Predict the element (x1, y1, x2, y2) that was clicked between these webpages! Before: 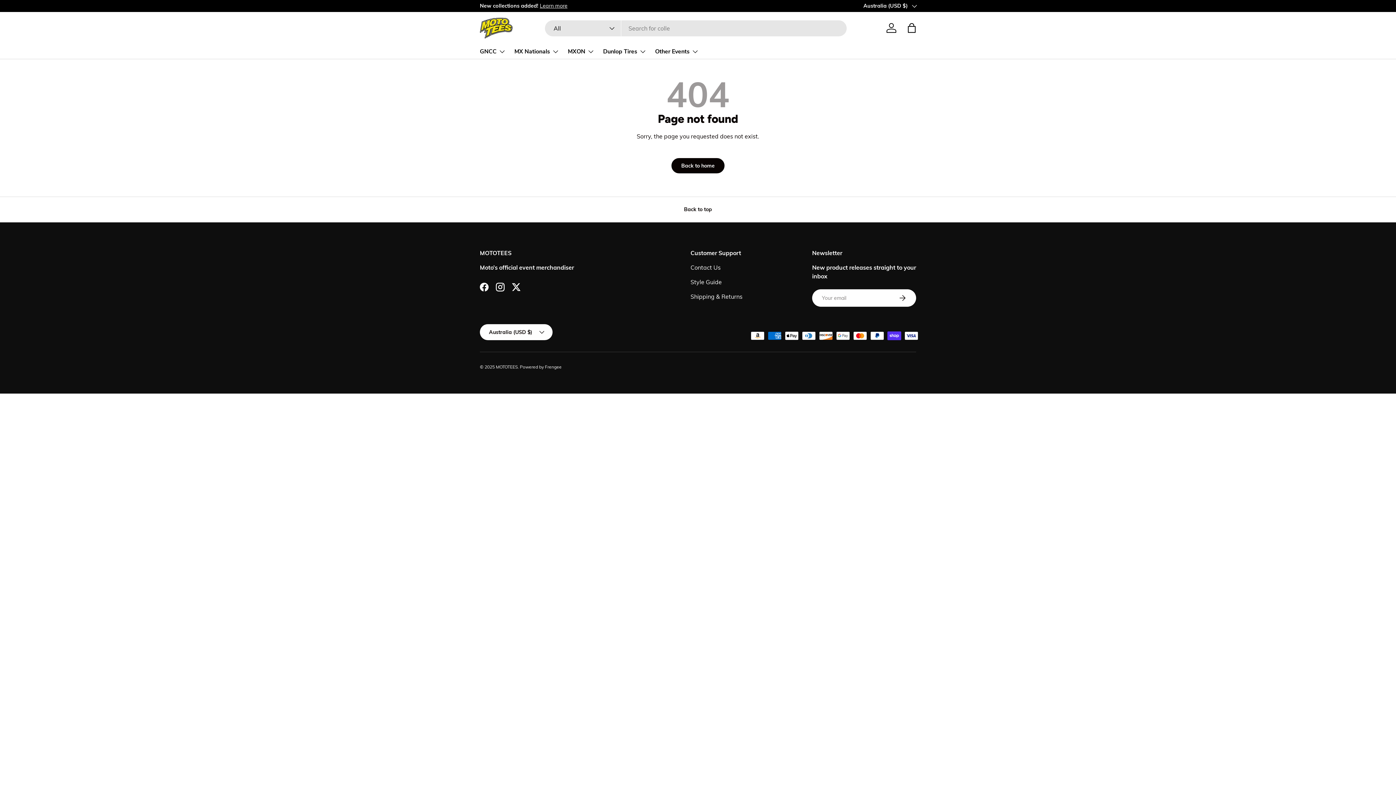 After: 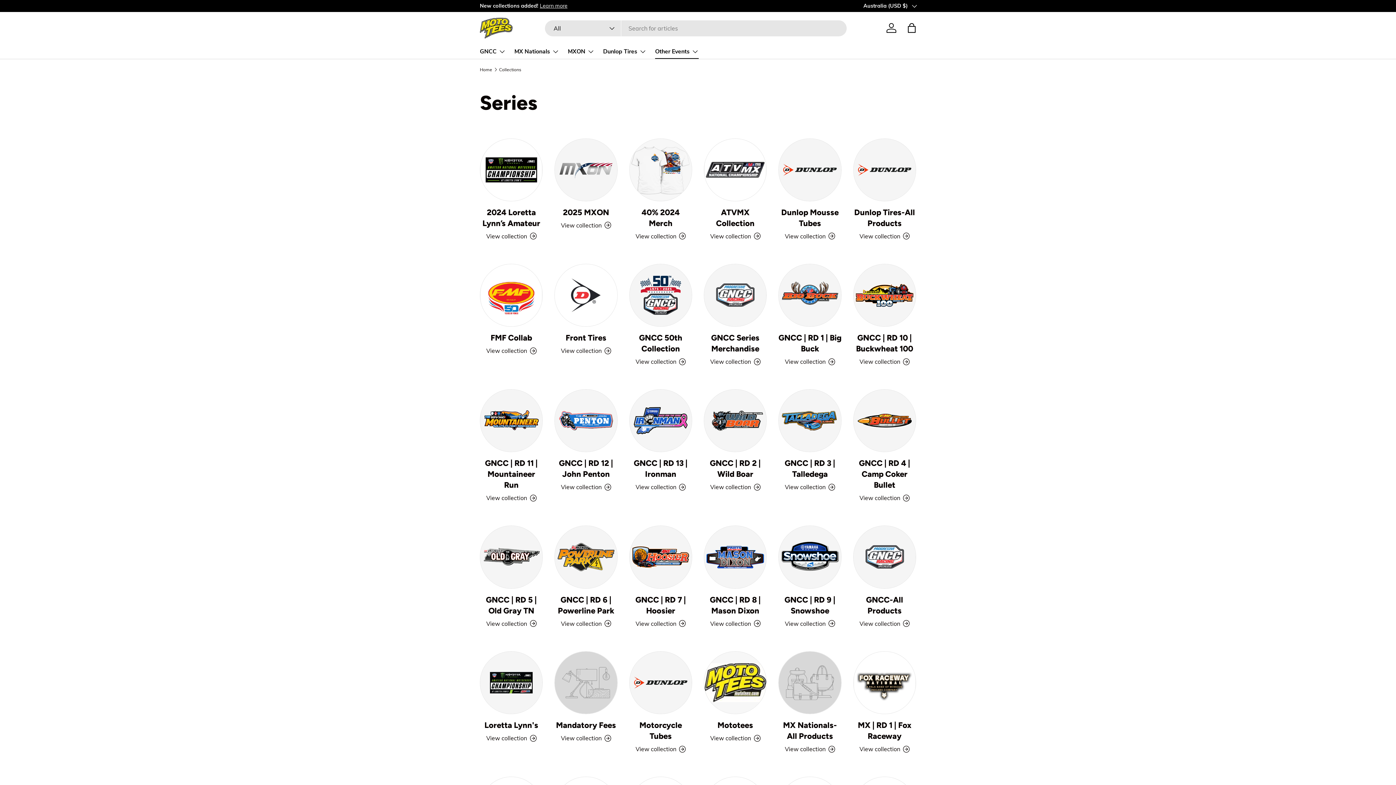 Action: bbox: (655, 44, 698, 58) label: Other Events